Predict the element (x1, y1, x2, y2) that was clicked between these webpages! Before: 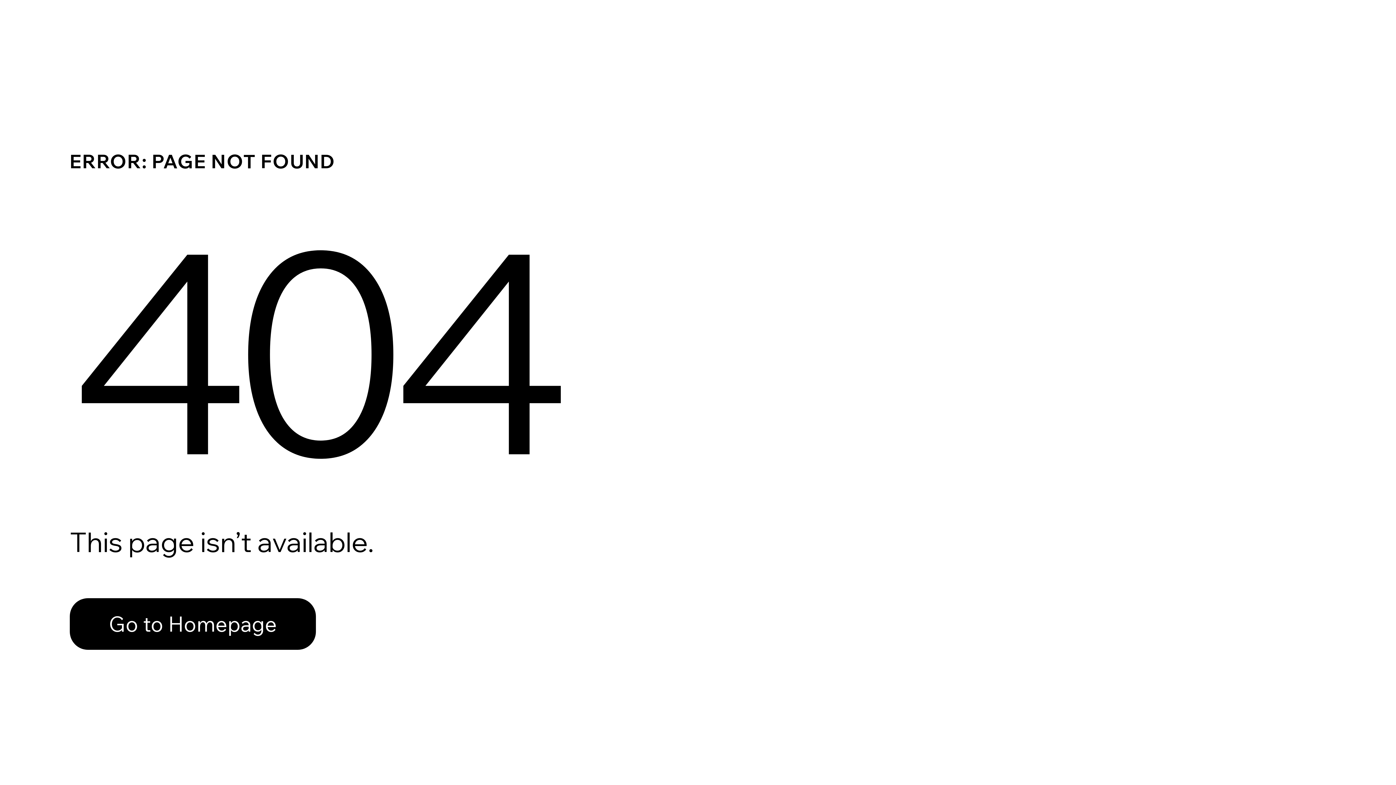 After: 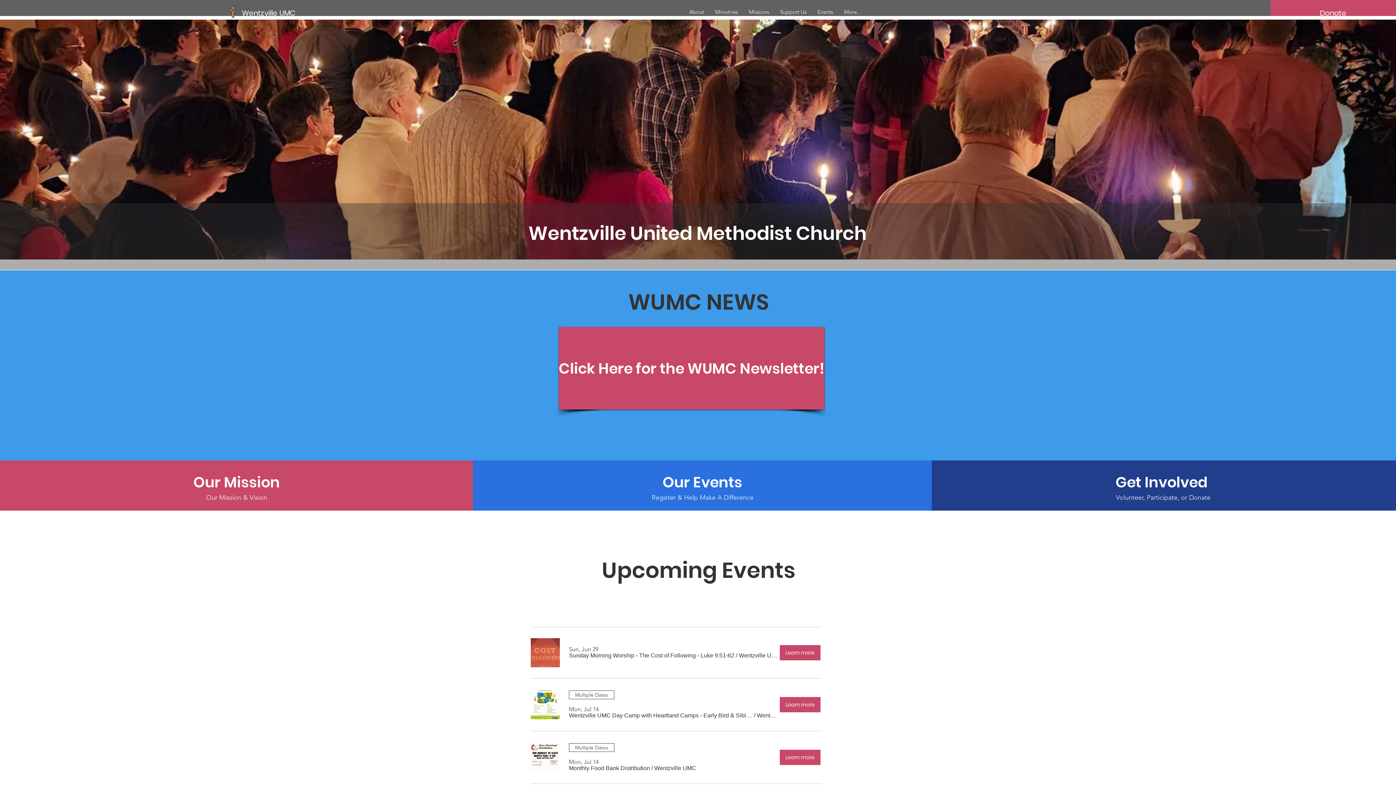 Action: label: Go to Homepage bbox: (69, 582, 768, 659)